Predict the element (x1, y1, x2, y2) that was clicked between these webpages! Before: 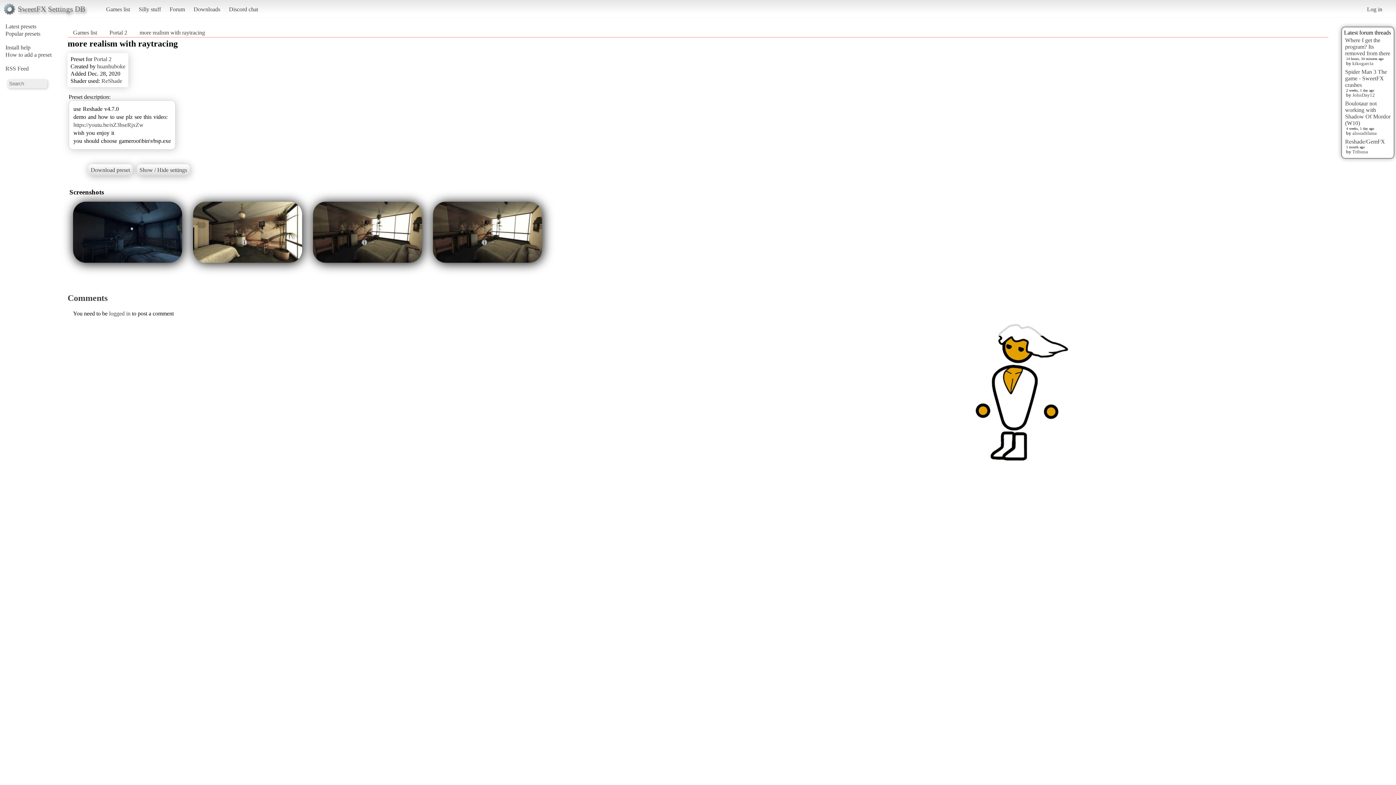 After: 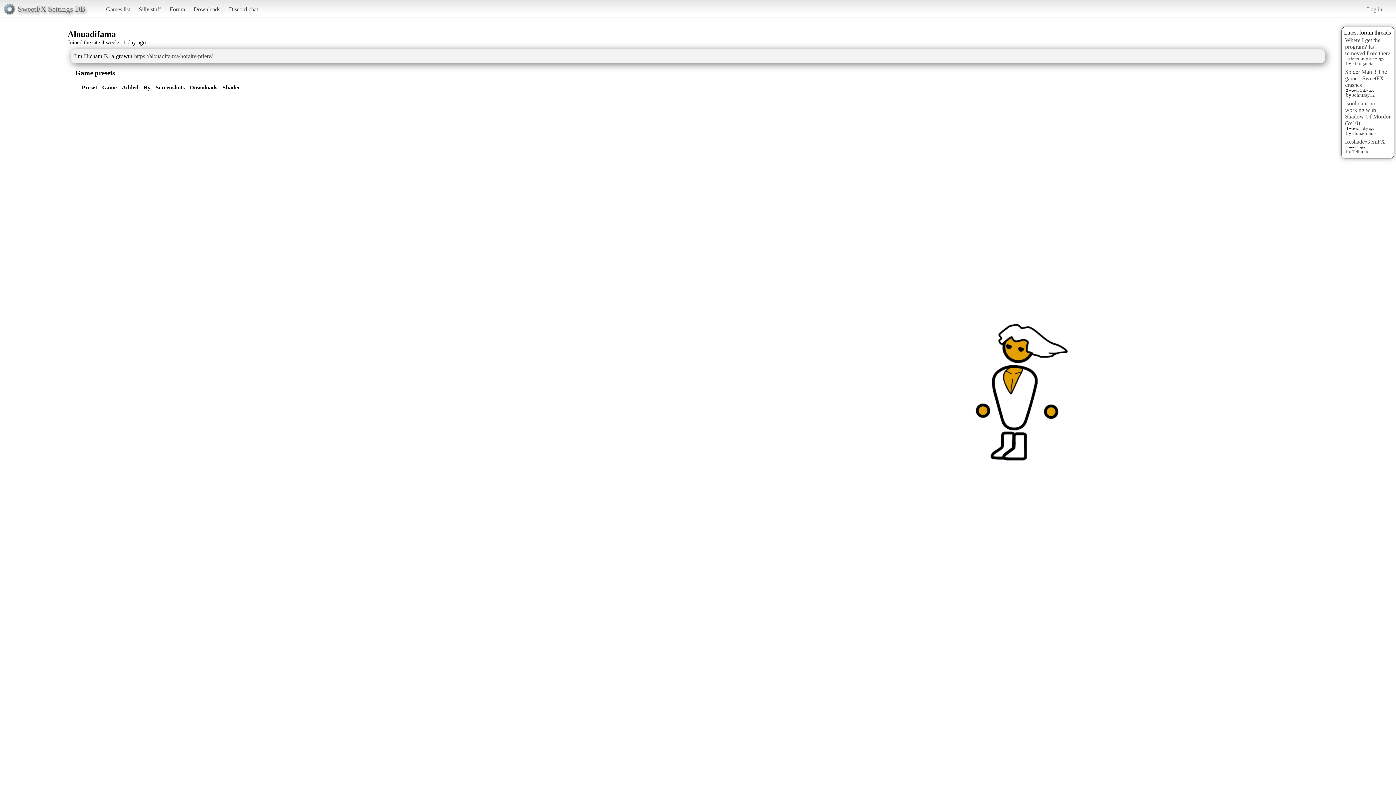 Action: bbox: (1352, 130, 1377, 135) label: alouadifama